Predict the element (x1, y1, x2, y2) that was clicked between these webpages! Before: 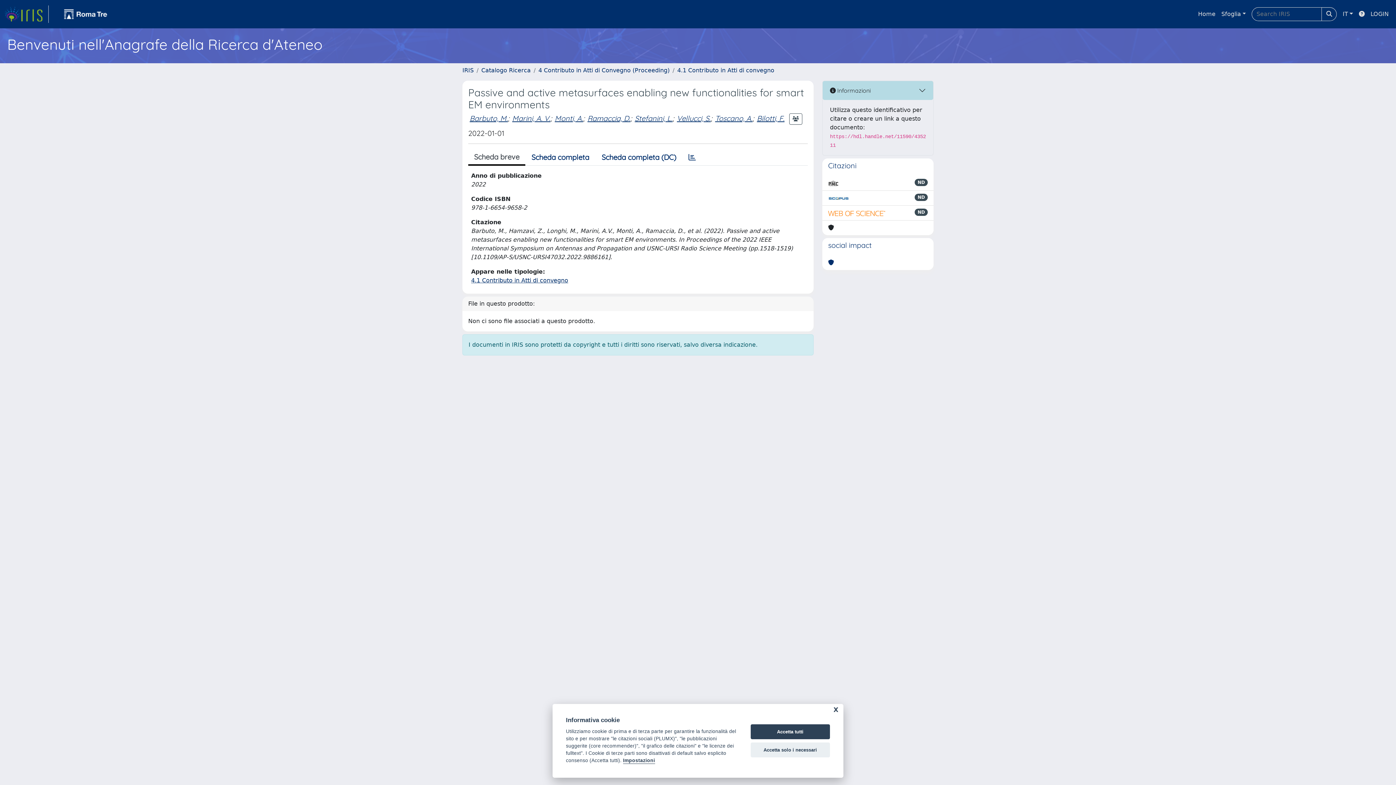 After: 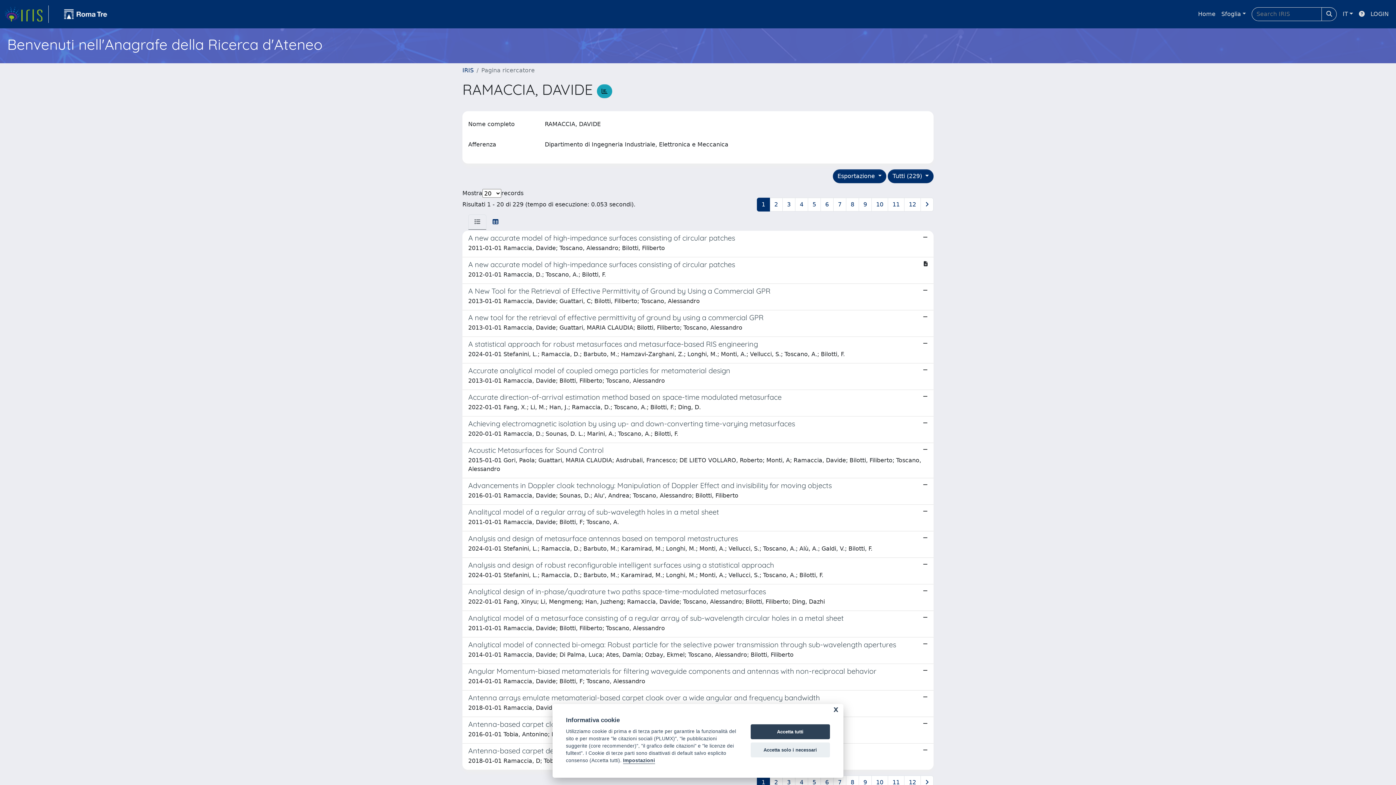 Action: bbox: (587, 113, 630, 122) label: Ramaccia, D.